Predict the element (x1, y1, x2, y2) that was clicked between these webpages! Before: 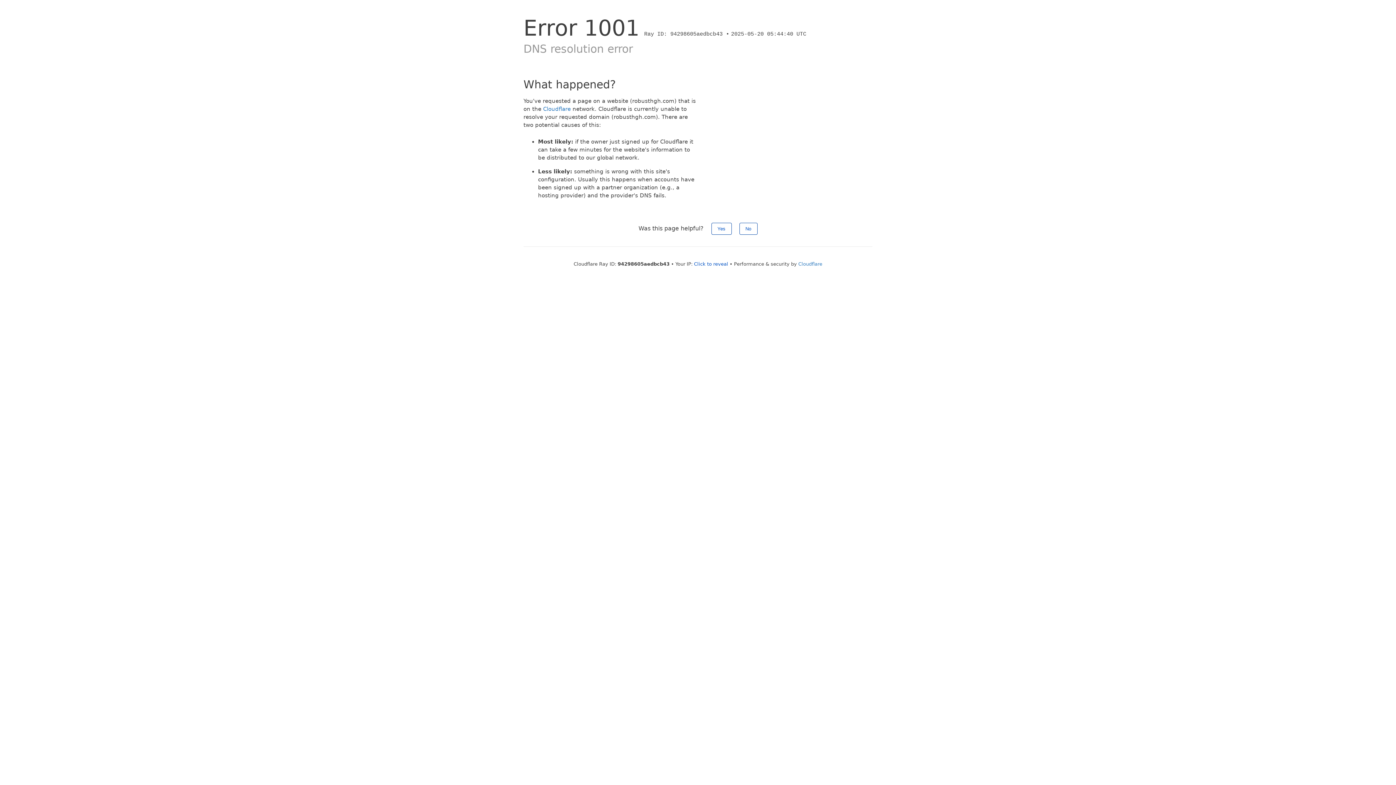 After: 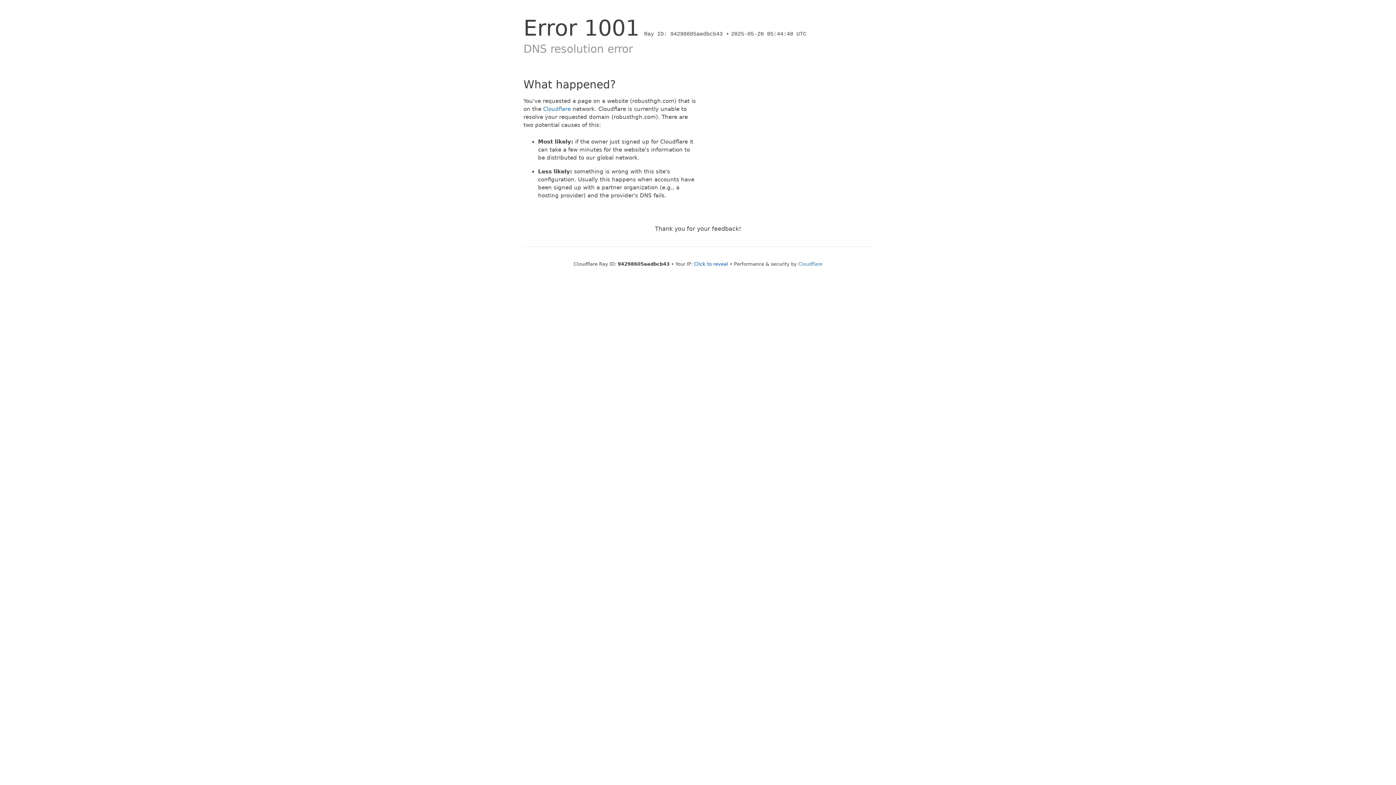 Action: bbox: (739, 222, 757, 234) label: No